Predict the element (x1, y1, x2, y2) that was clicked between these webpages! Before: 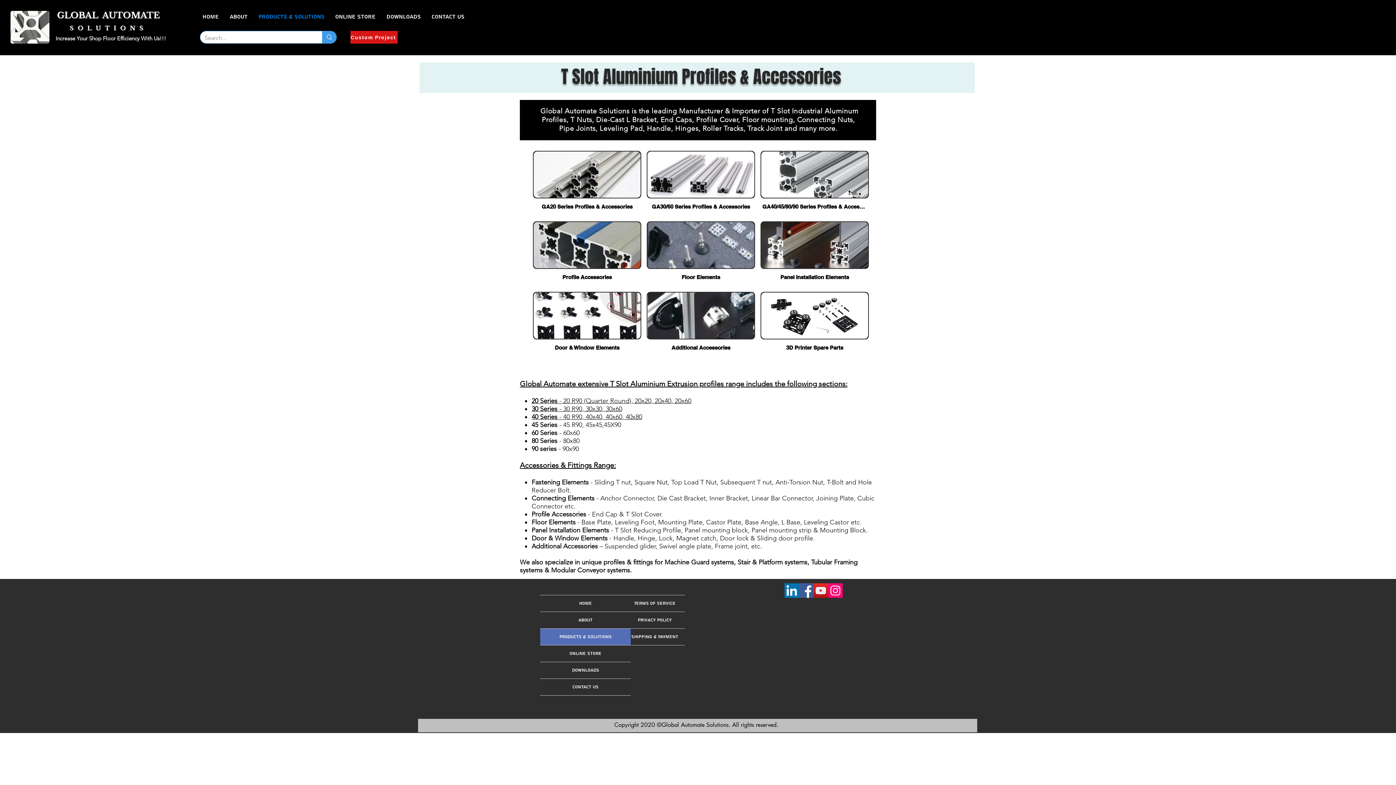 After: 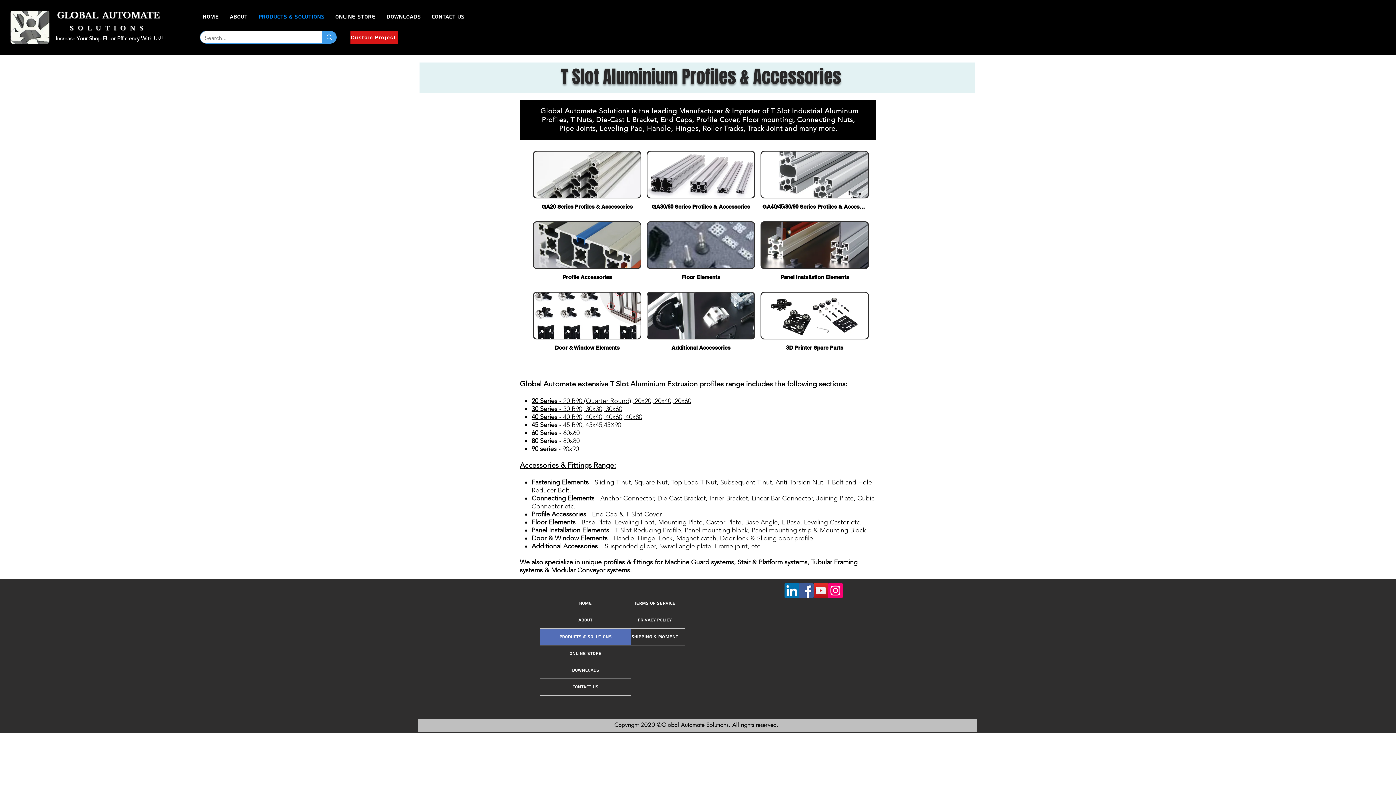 Action: bbox: (799, 583, 813, 598) label: Facebook